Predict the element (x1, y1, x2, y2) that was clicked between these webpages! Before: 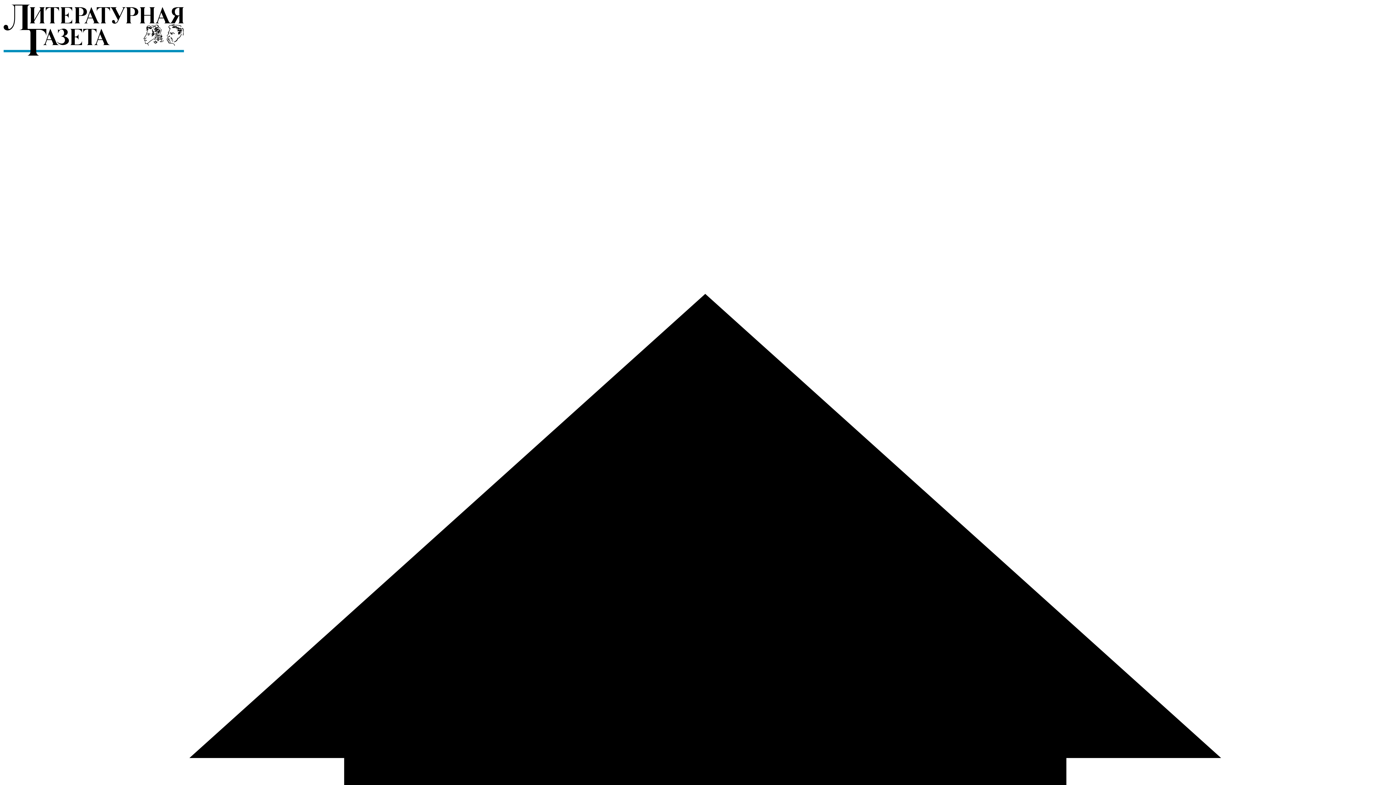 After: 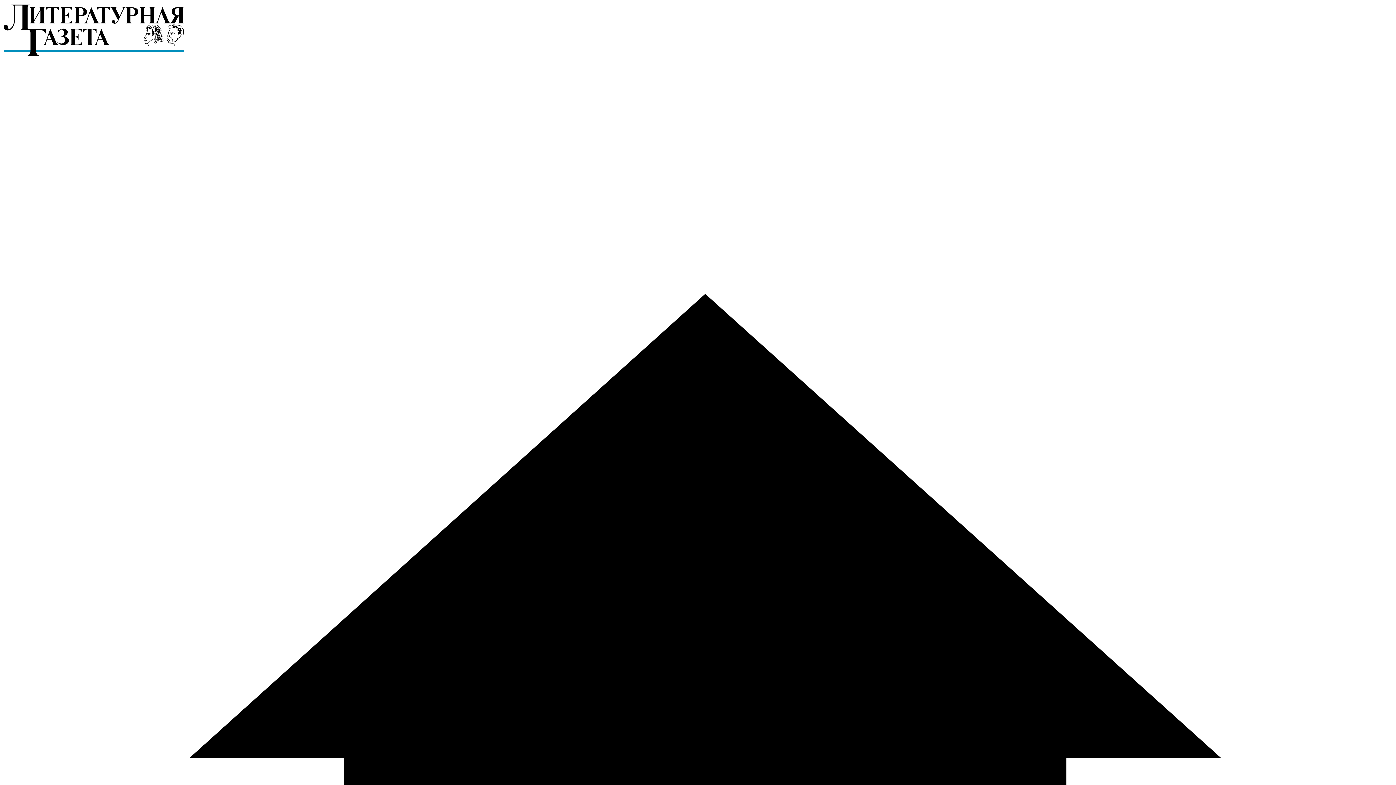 Action: bbox: (2, 52, 184, 58)